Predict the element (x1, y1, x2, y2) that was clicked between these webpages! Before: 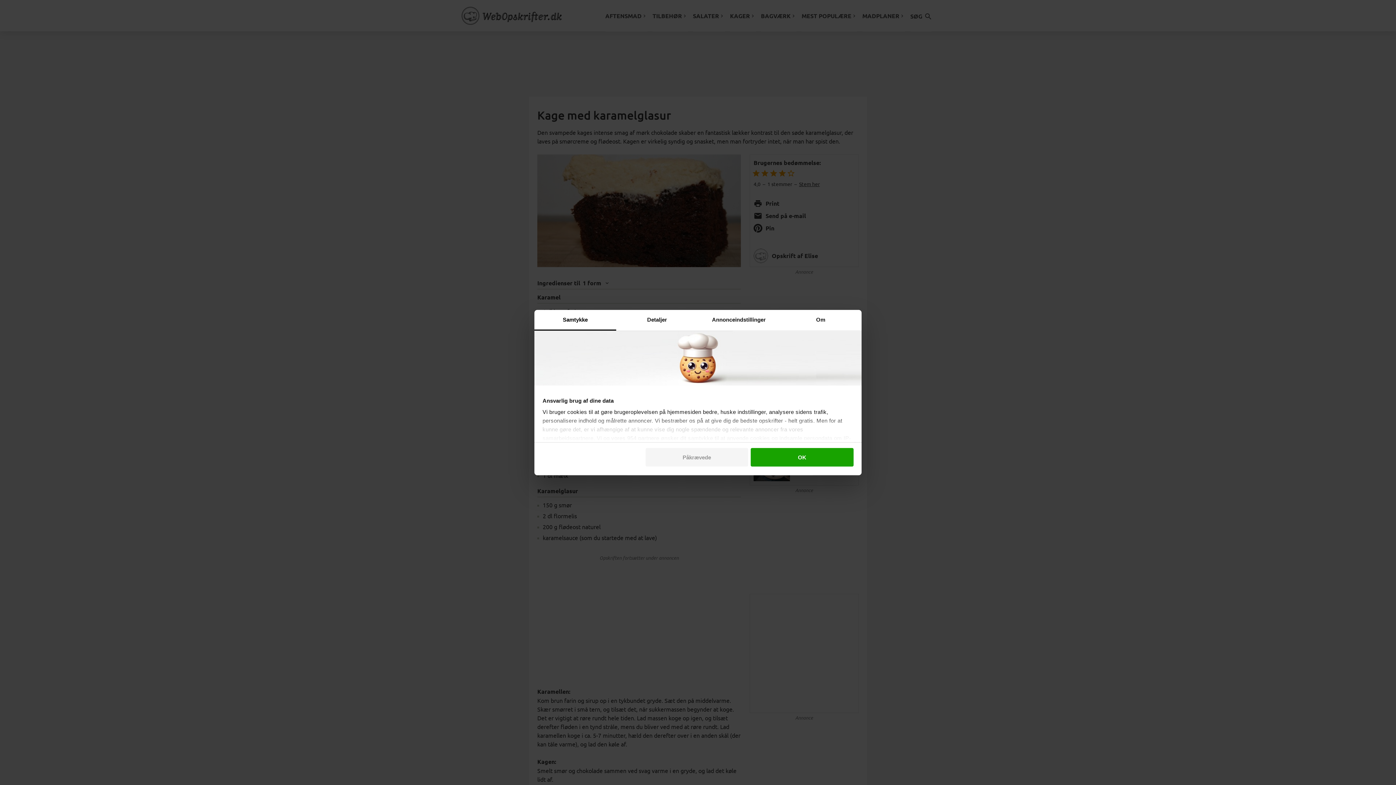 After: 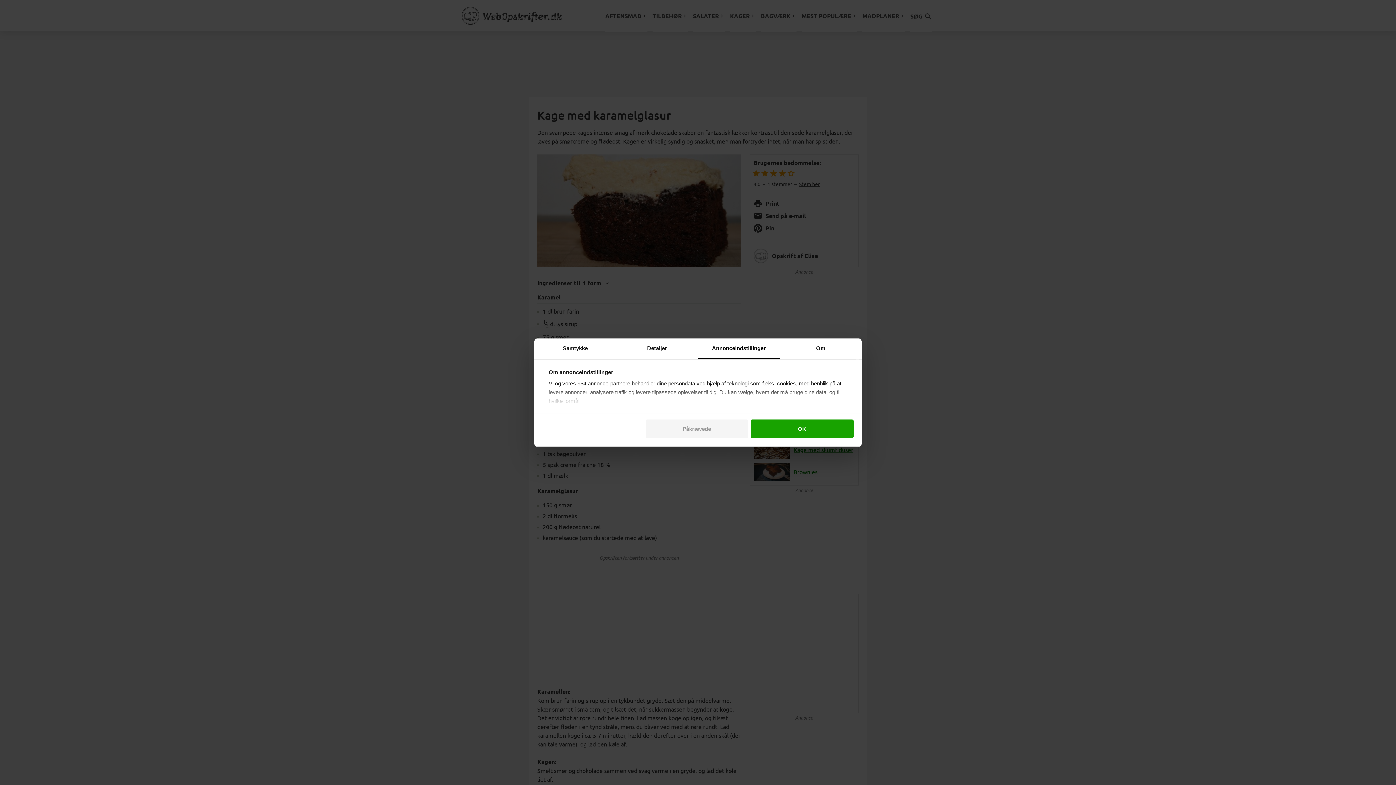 Action: bbox: (698, 310, 780, 330) label: Annonceindstillinger